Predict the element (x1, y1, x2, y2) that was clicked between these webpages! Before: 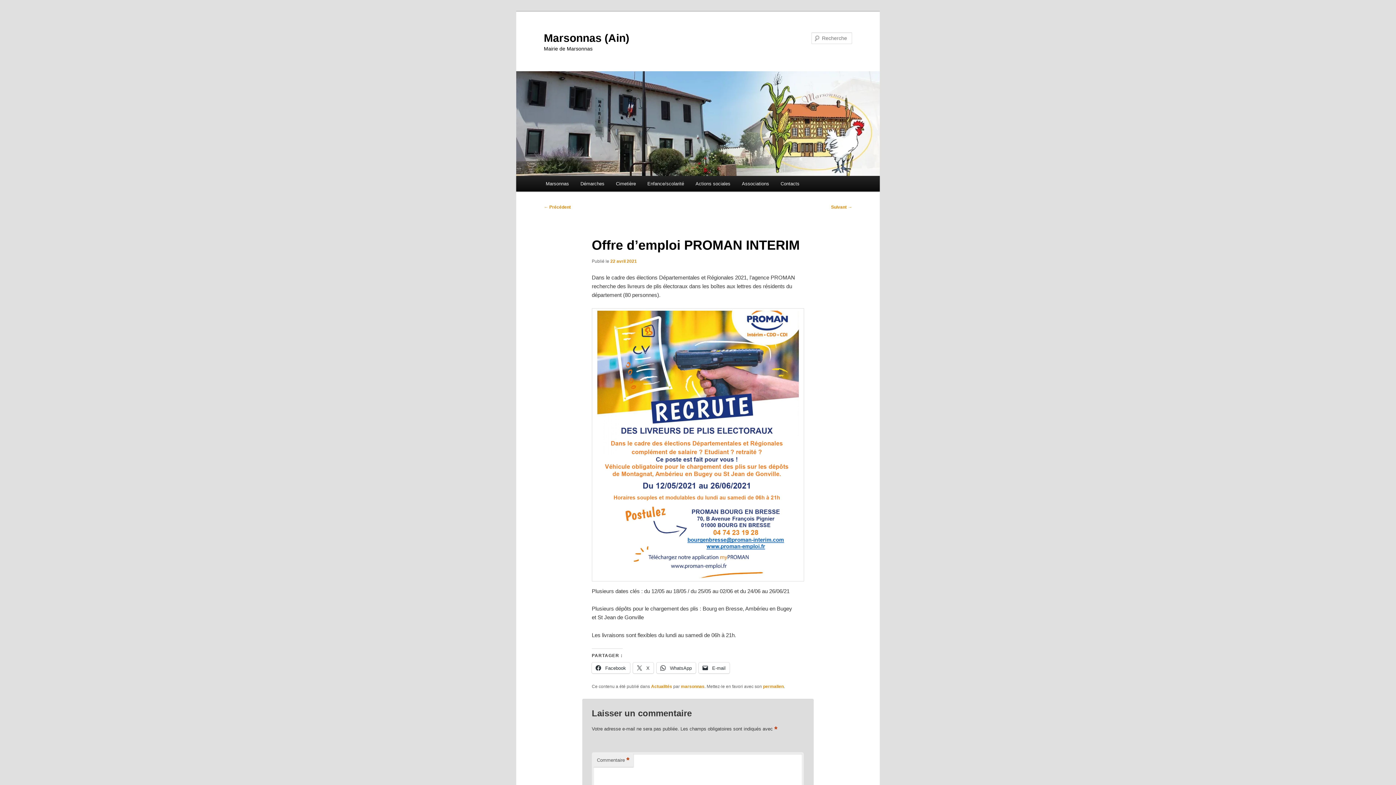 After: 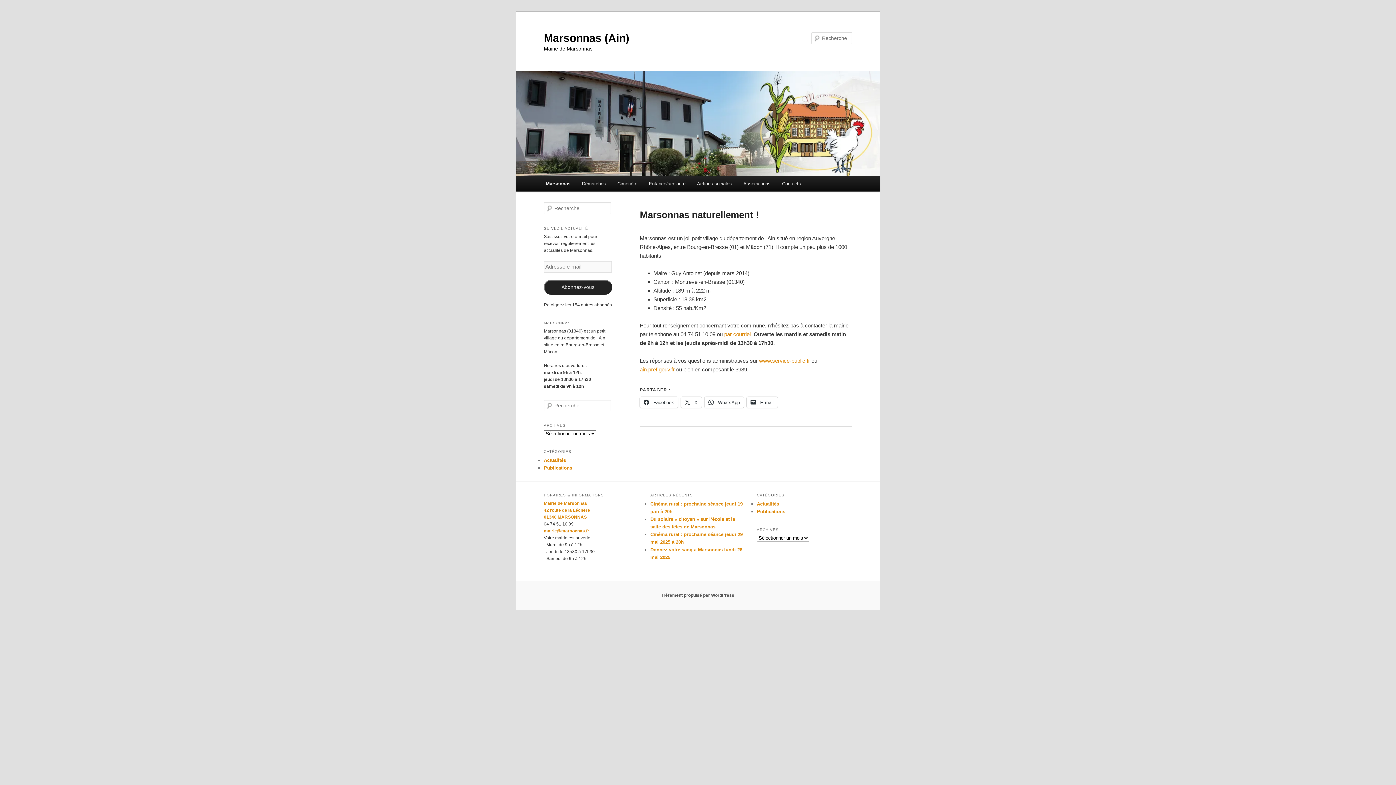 Action: label: Marsonnas bbox: (540, 176, 574, 191)